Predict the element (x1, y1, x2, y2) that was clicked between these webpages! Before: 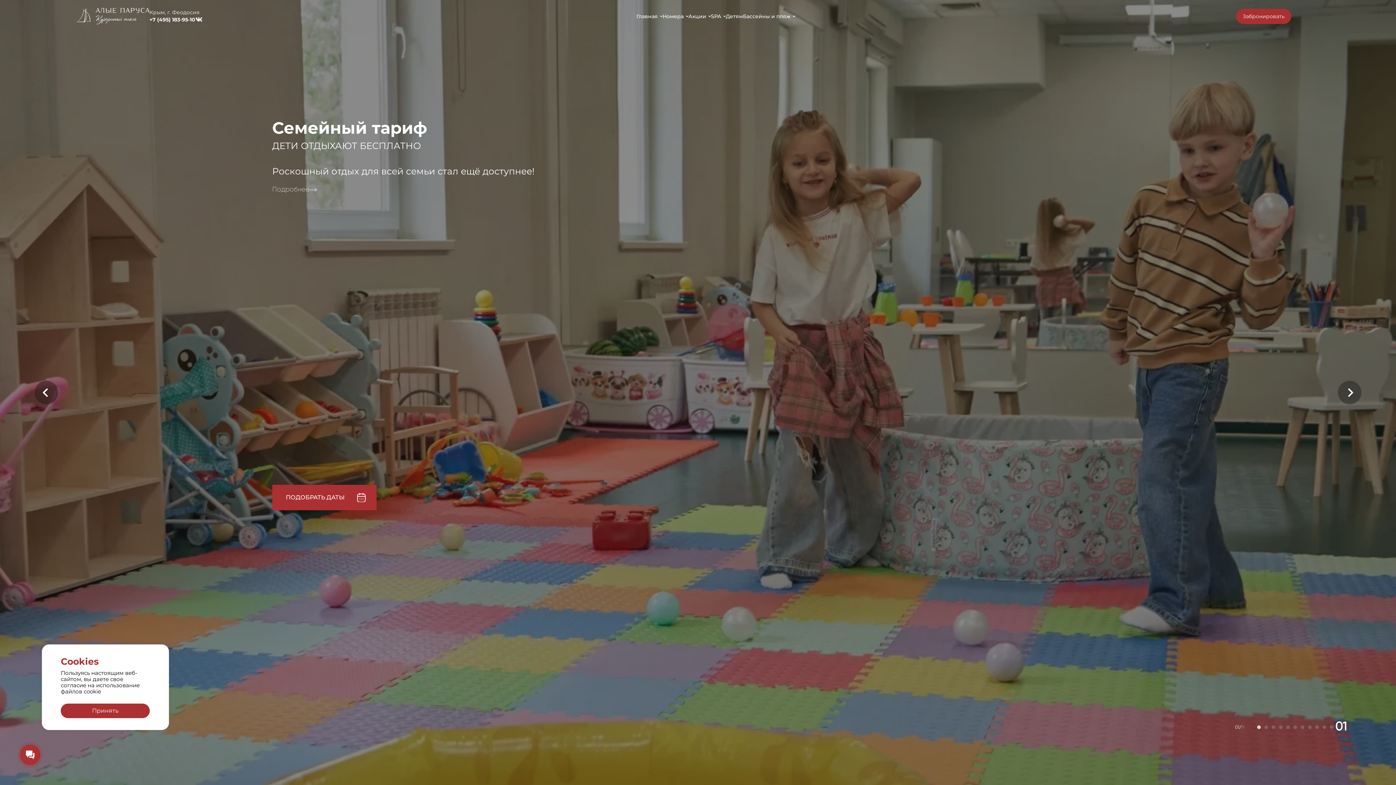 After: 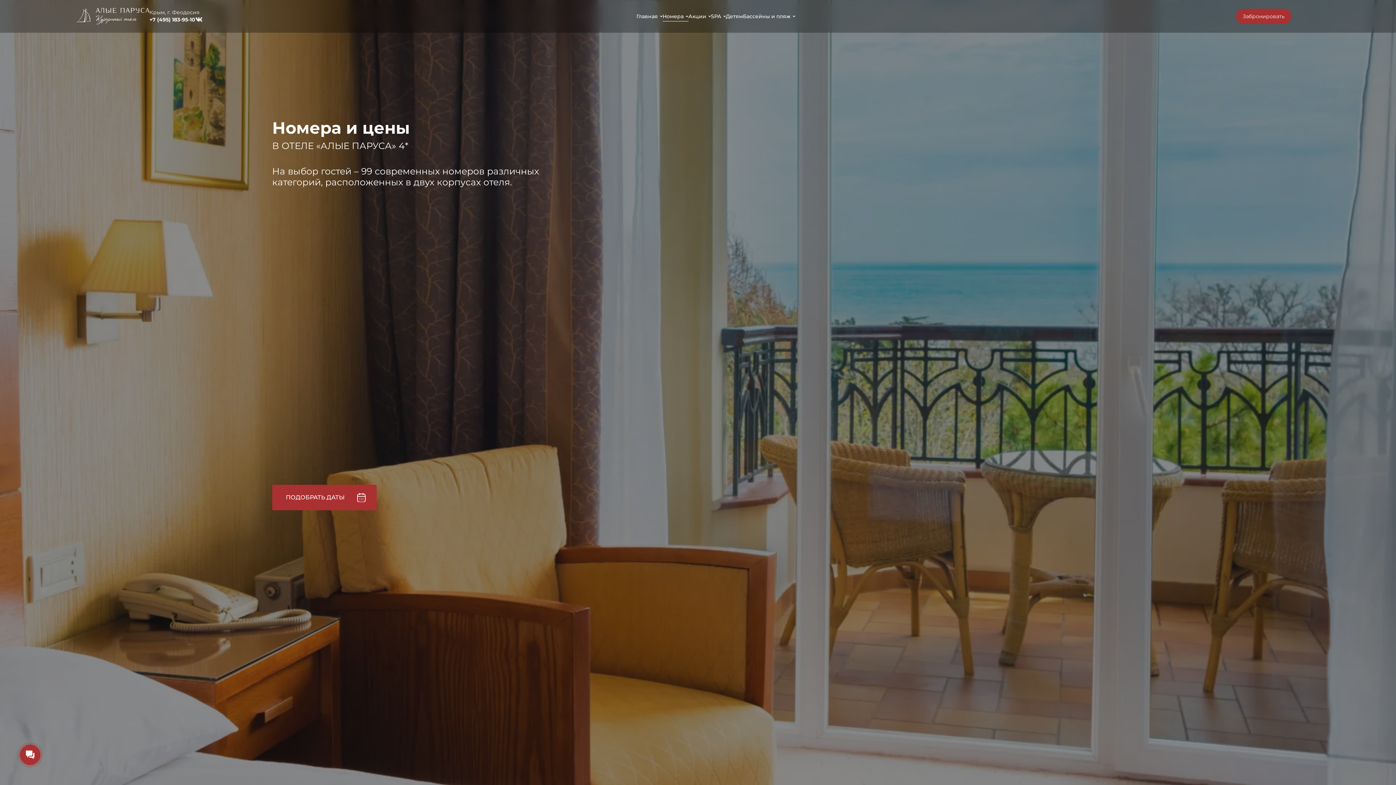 Action: label: Номера bbox: (662, 9, 688, 23)